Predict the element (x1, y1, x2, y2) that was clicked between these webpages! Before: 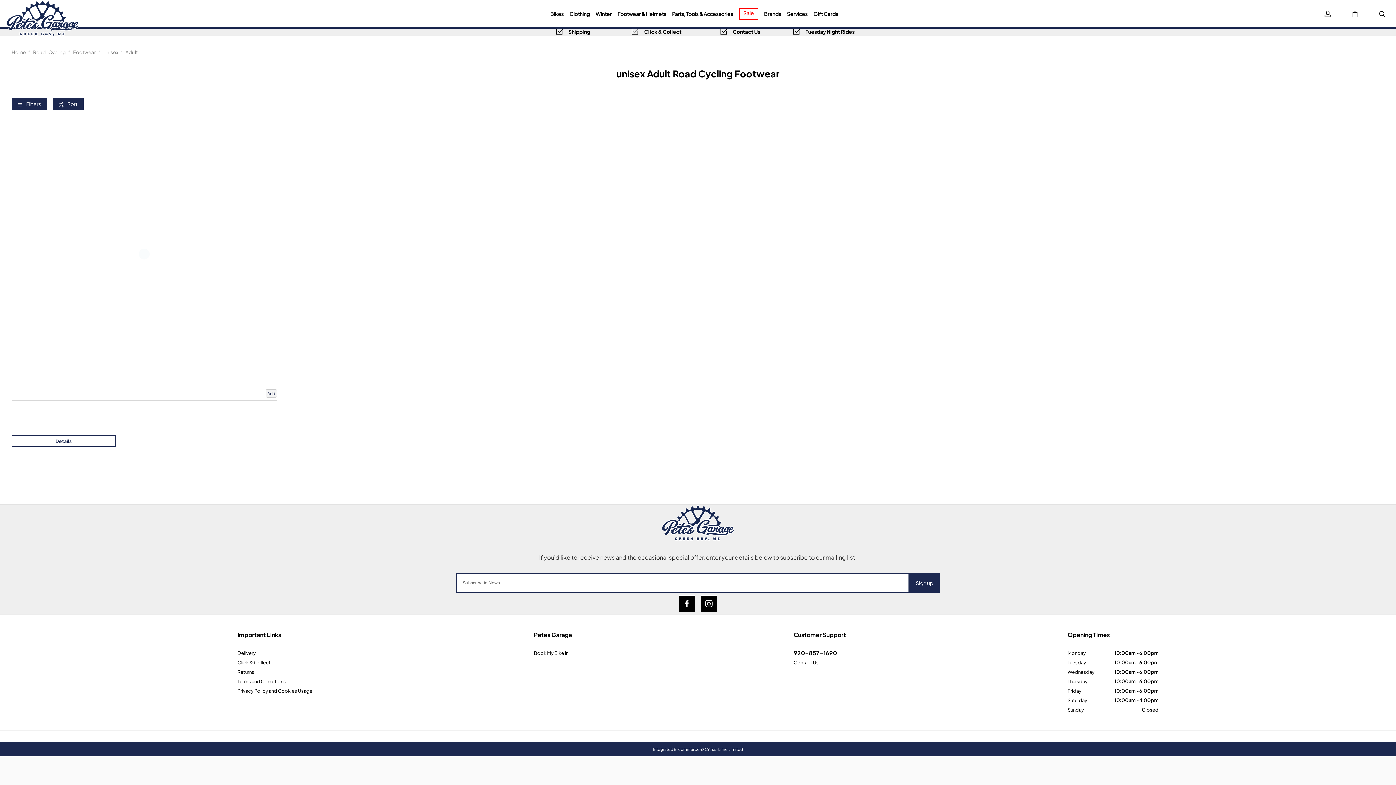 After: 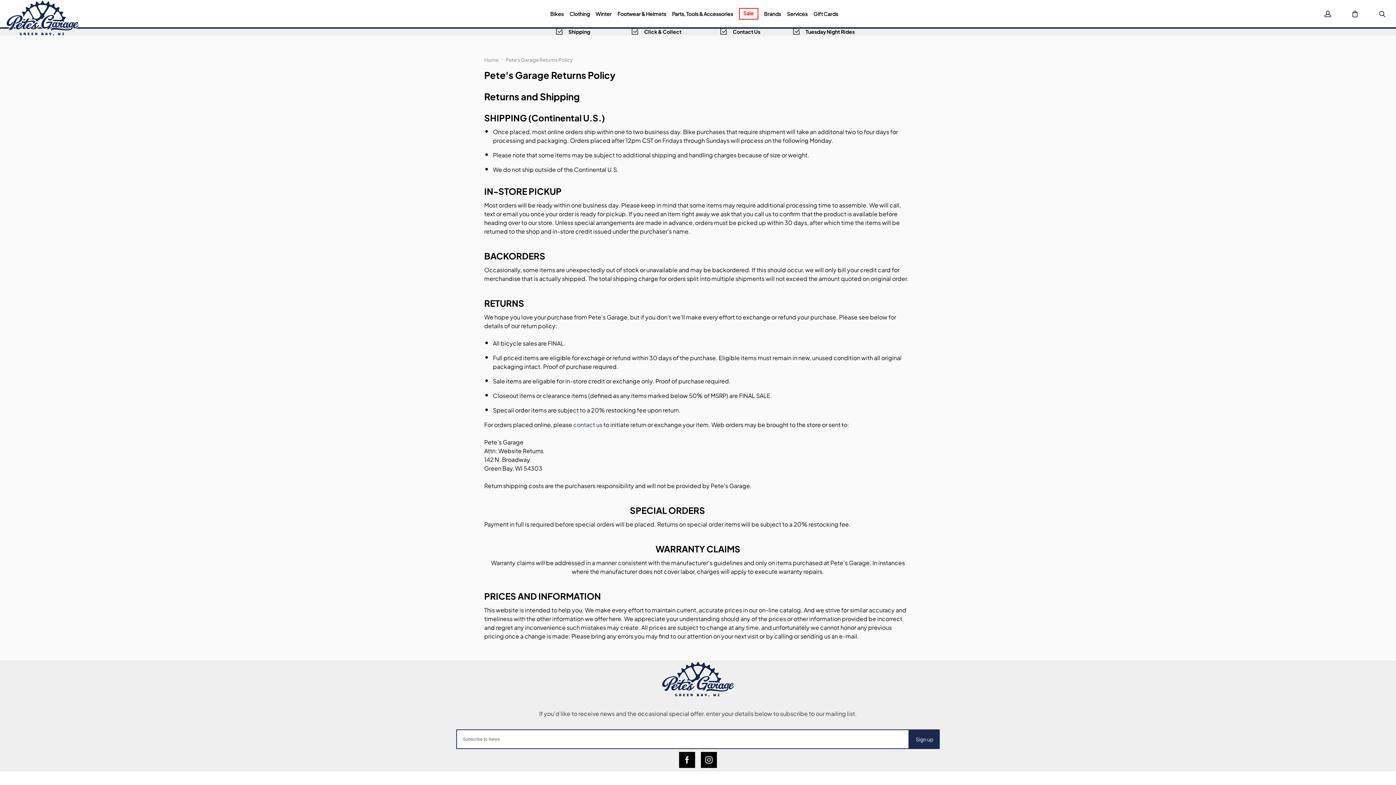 Action: bbox: (237, 667, 312, 676) label: Returns